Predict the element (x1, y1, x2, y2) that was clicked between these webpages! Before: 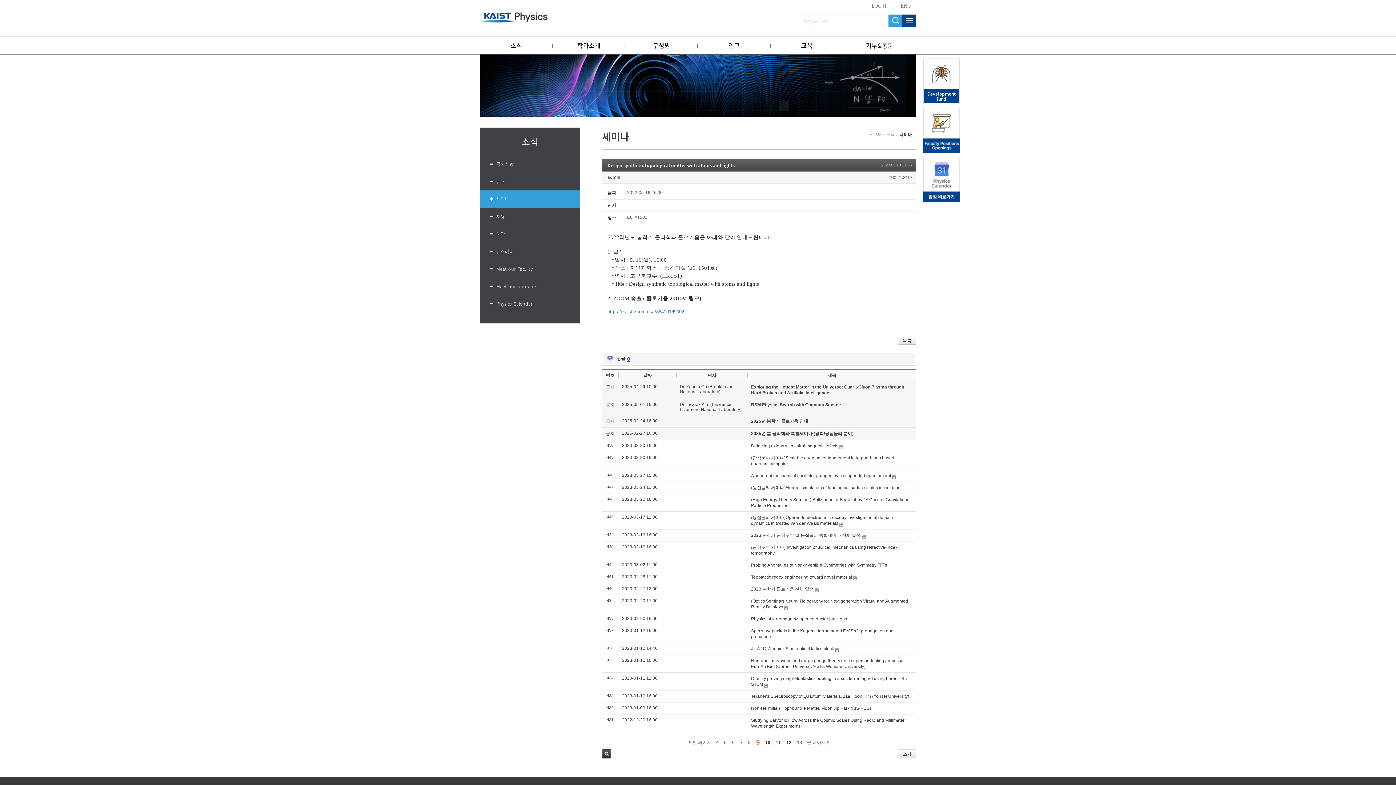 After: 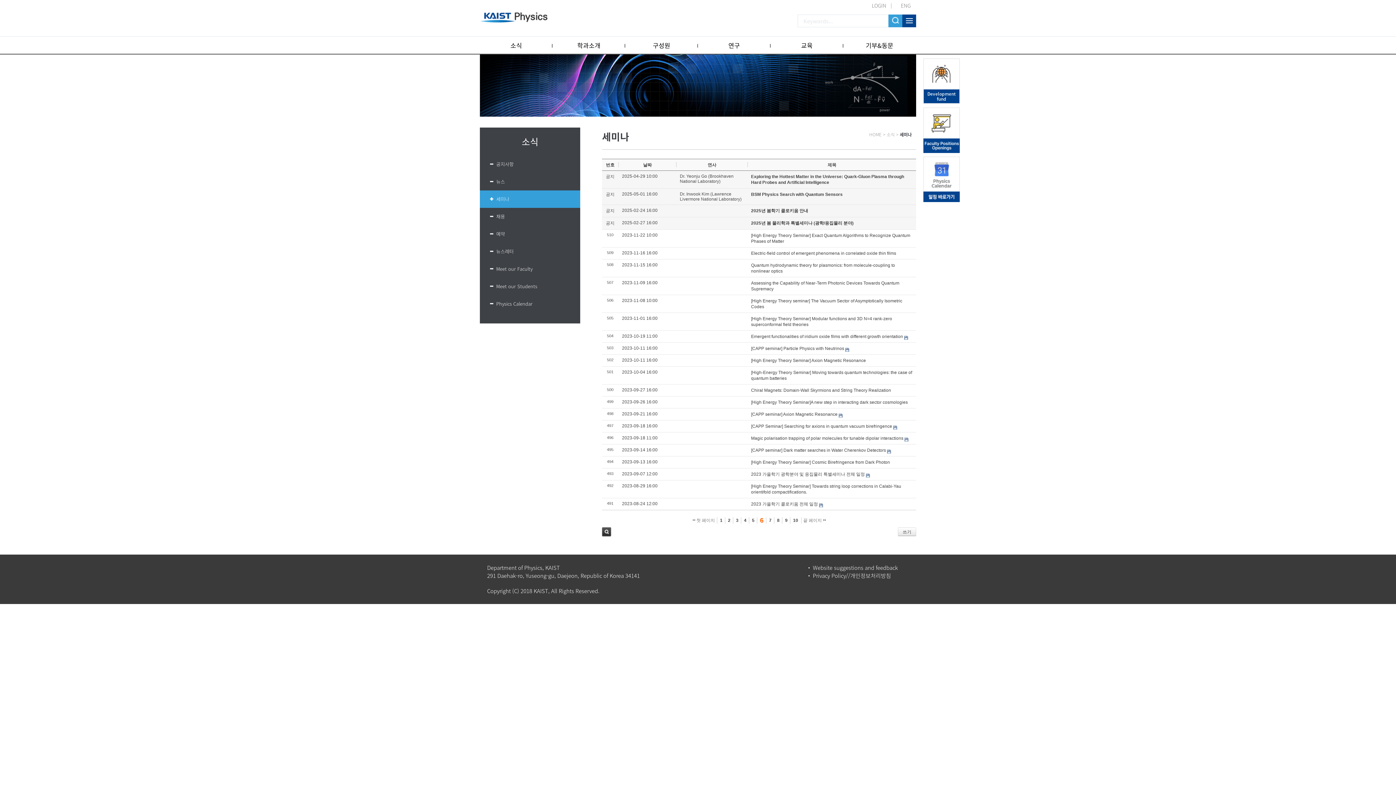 Action: bbox: (729, 739, 738, 746) label: 6